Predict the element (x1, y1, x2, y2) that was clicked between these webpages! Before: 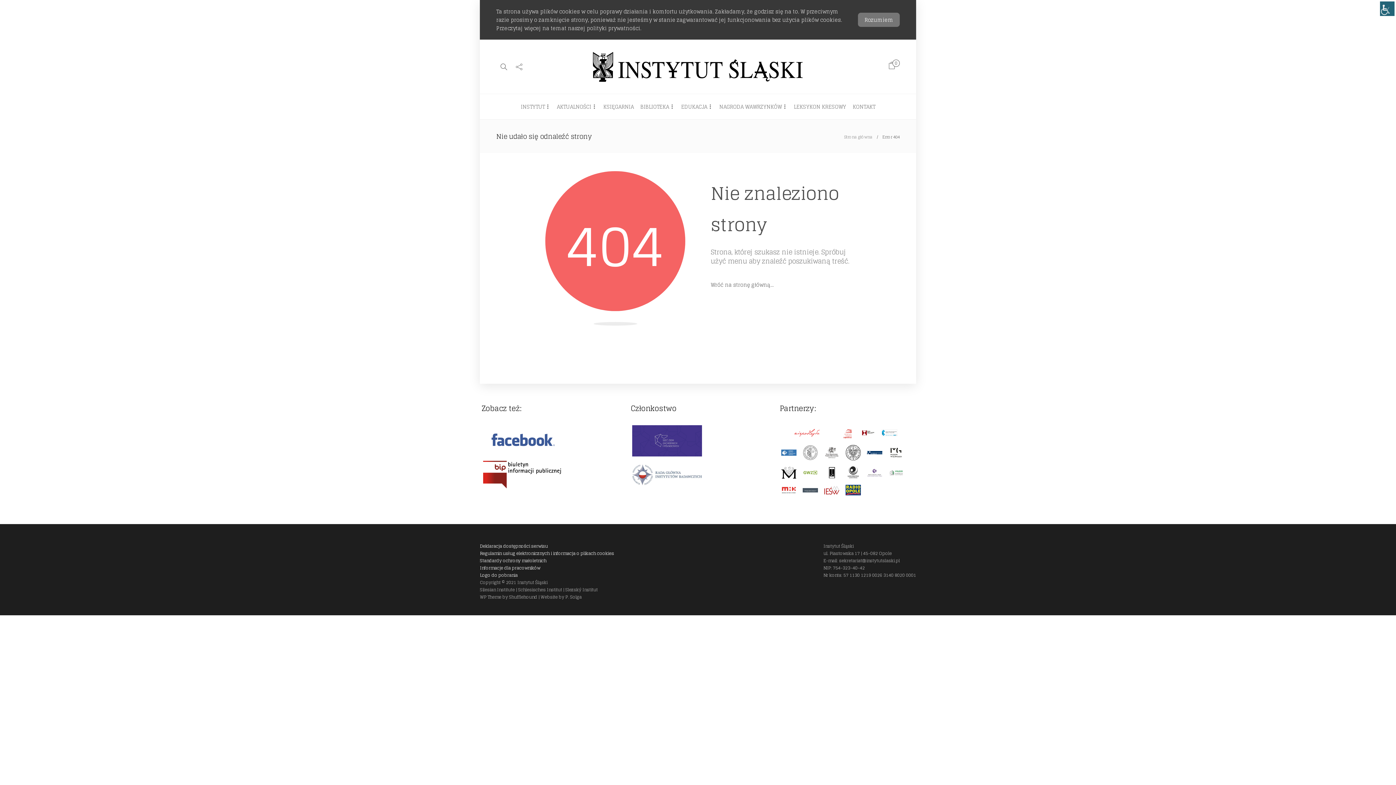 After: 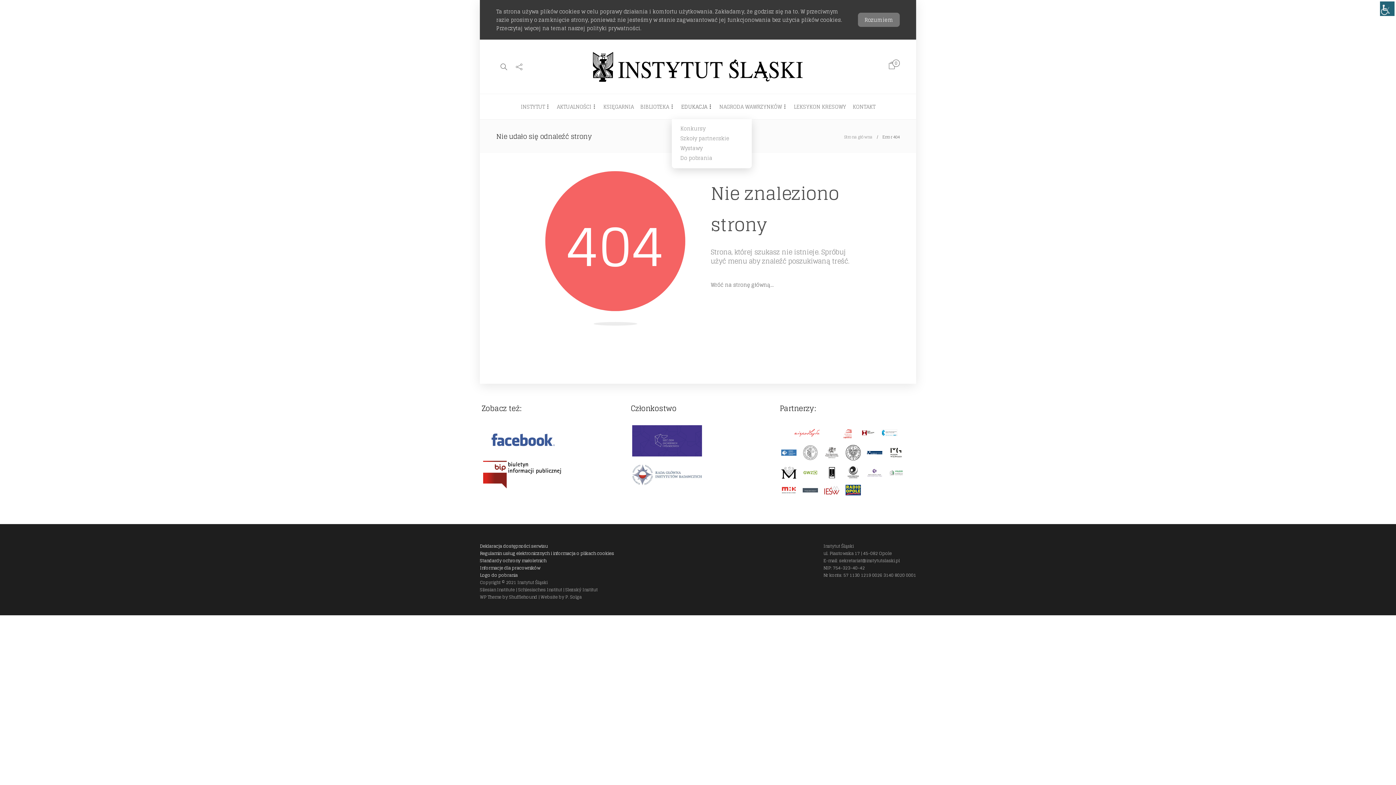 Action: bbox: (681, 99, 712, 114) label: EDUKACJA